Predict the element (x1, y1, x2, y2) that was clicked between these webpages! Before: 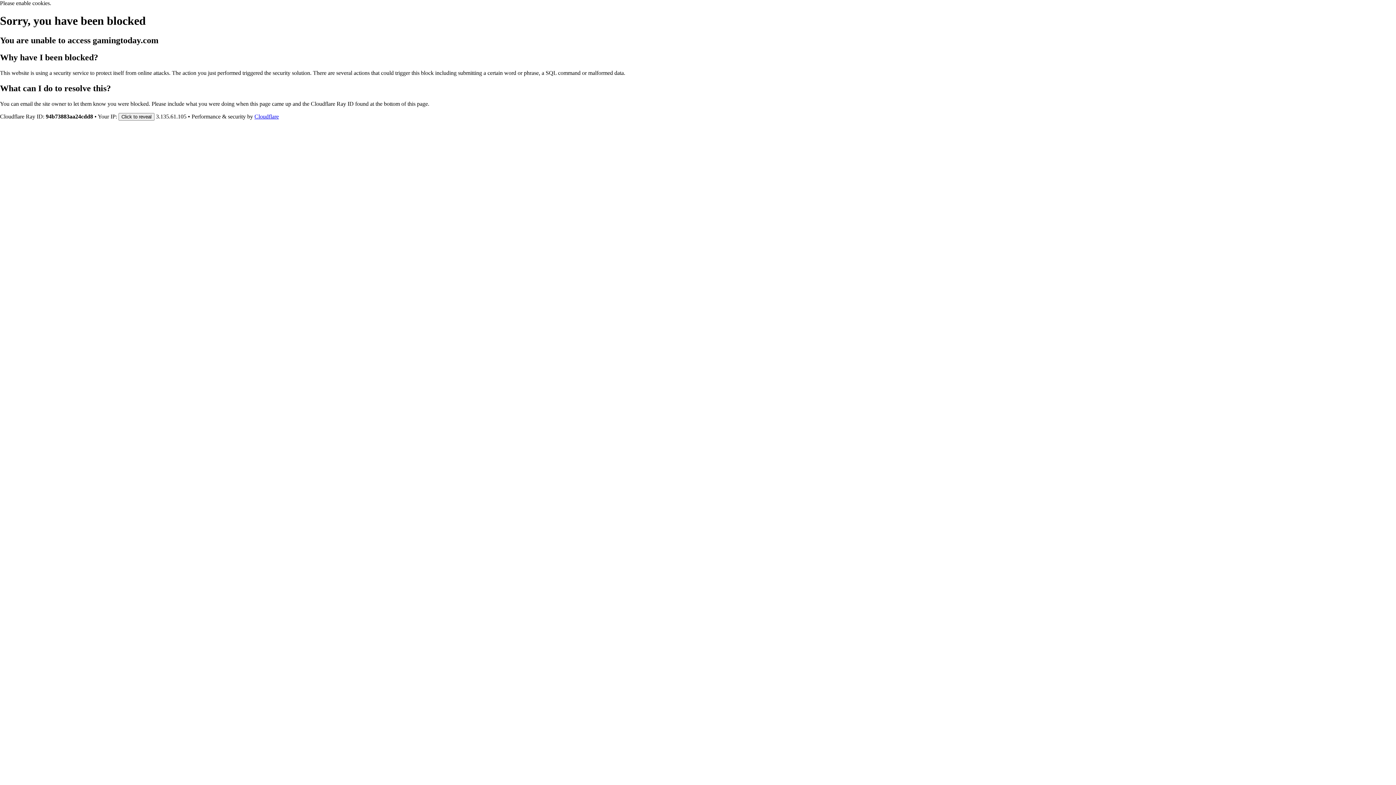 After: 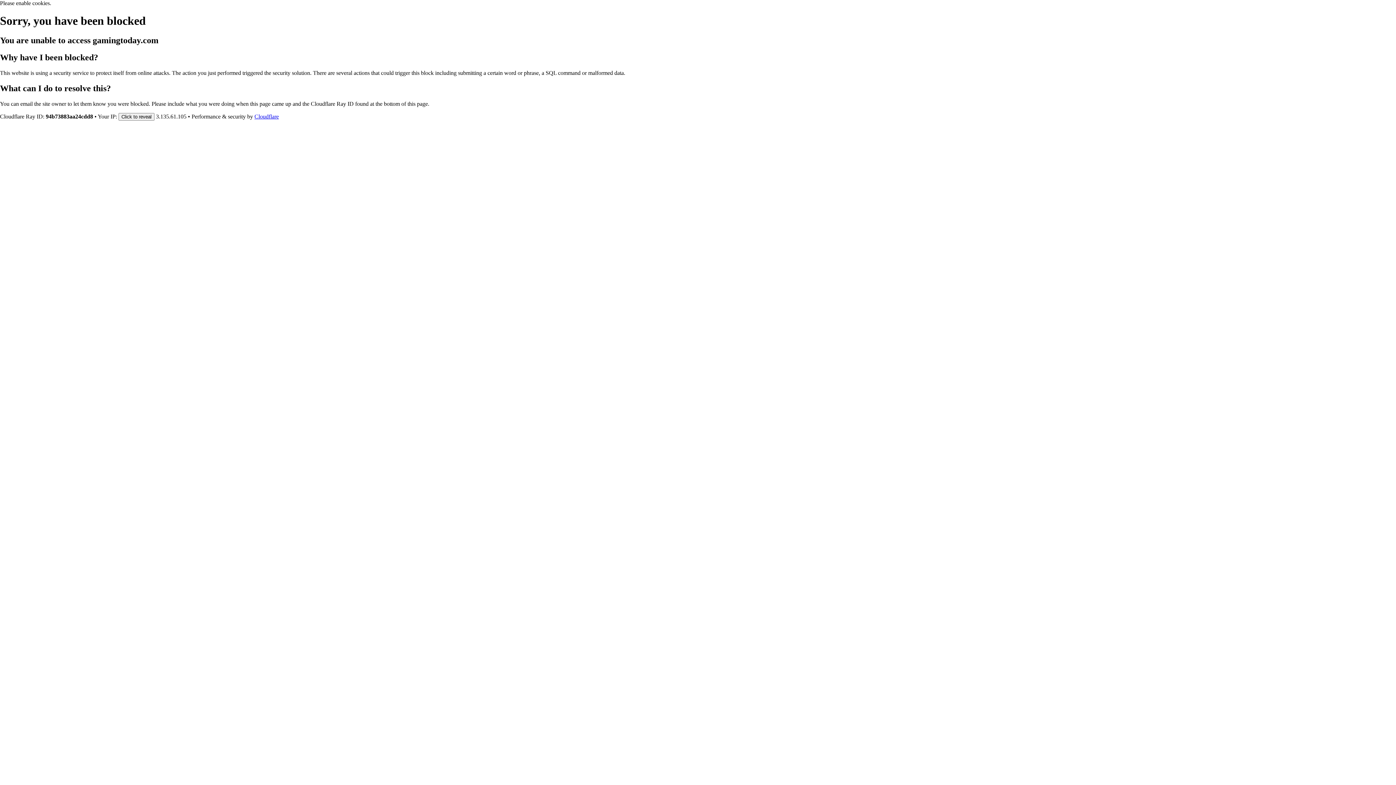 Action: bbox: (254, 113, 278, 119) label: Cloudflare